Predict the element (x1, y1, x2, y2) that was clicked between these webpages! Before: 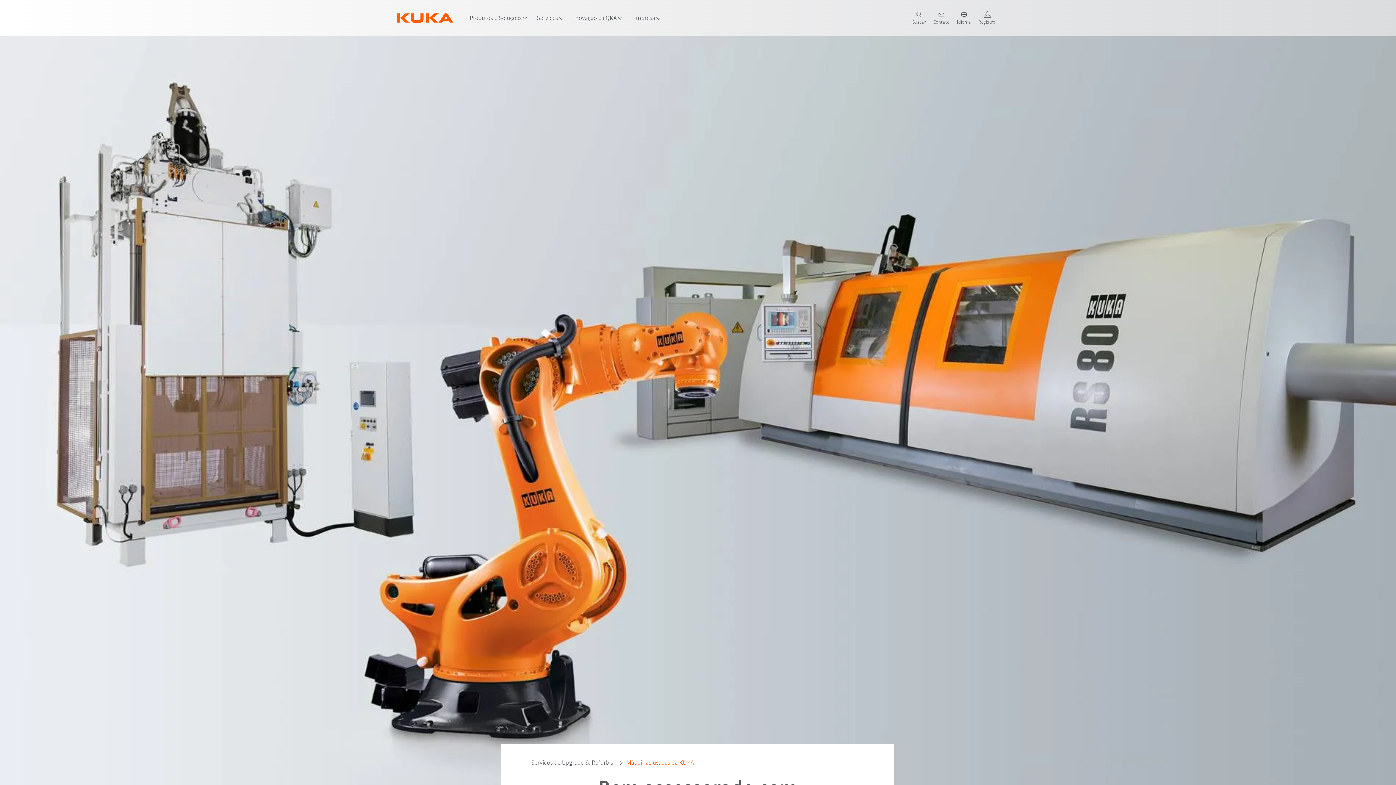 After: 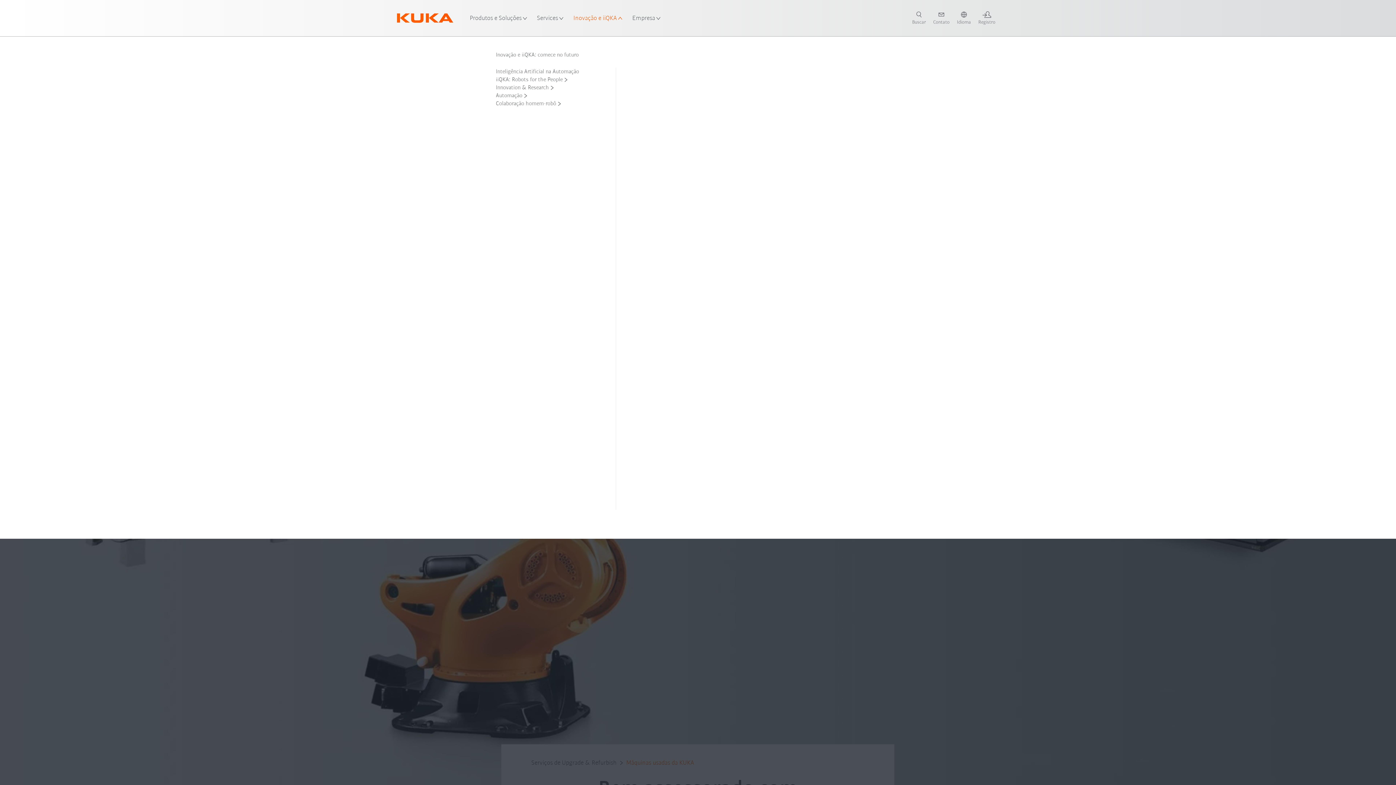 Action: label: Inovação e iiQKA bbox: (573, 0, 623, 36)